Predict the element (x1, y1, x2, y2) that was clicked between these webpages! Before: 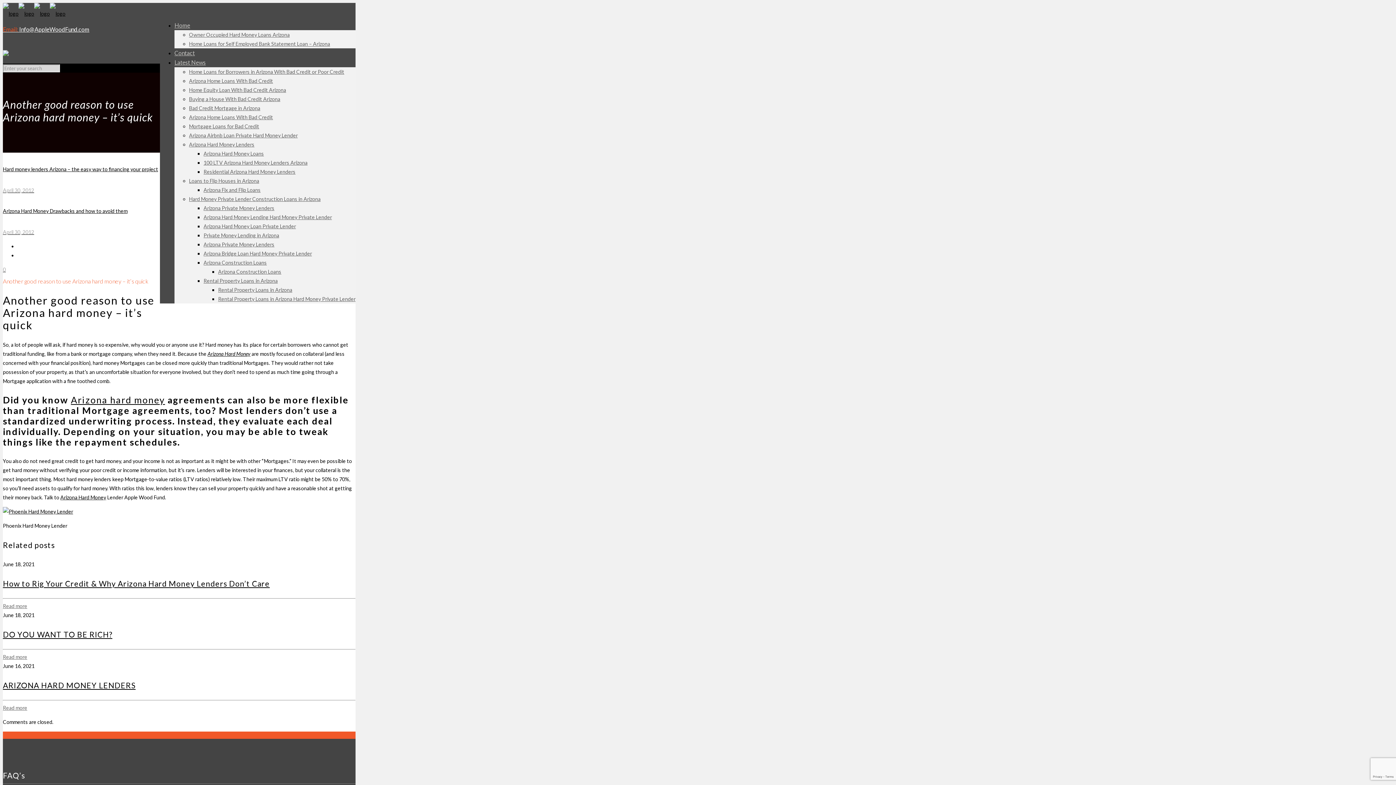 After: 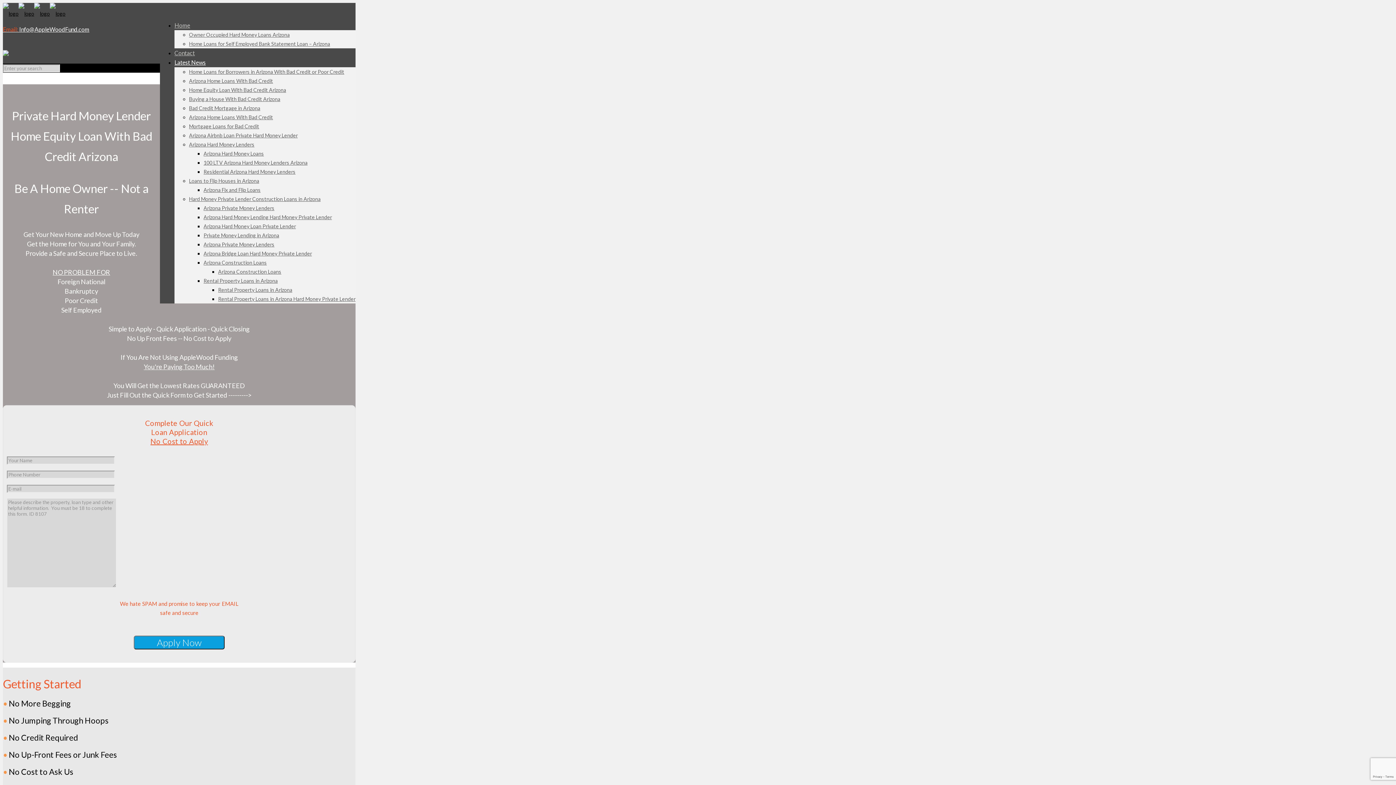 Action: label: Home Equity Loan With Bad Credit Arizona bbox: (189, 86, 286, 93)